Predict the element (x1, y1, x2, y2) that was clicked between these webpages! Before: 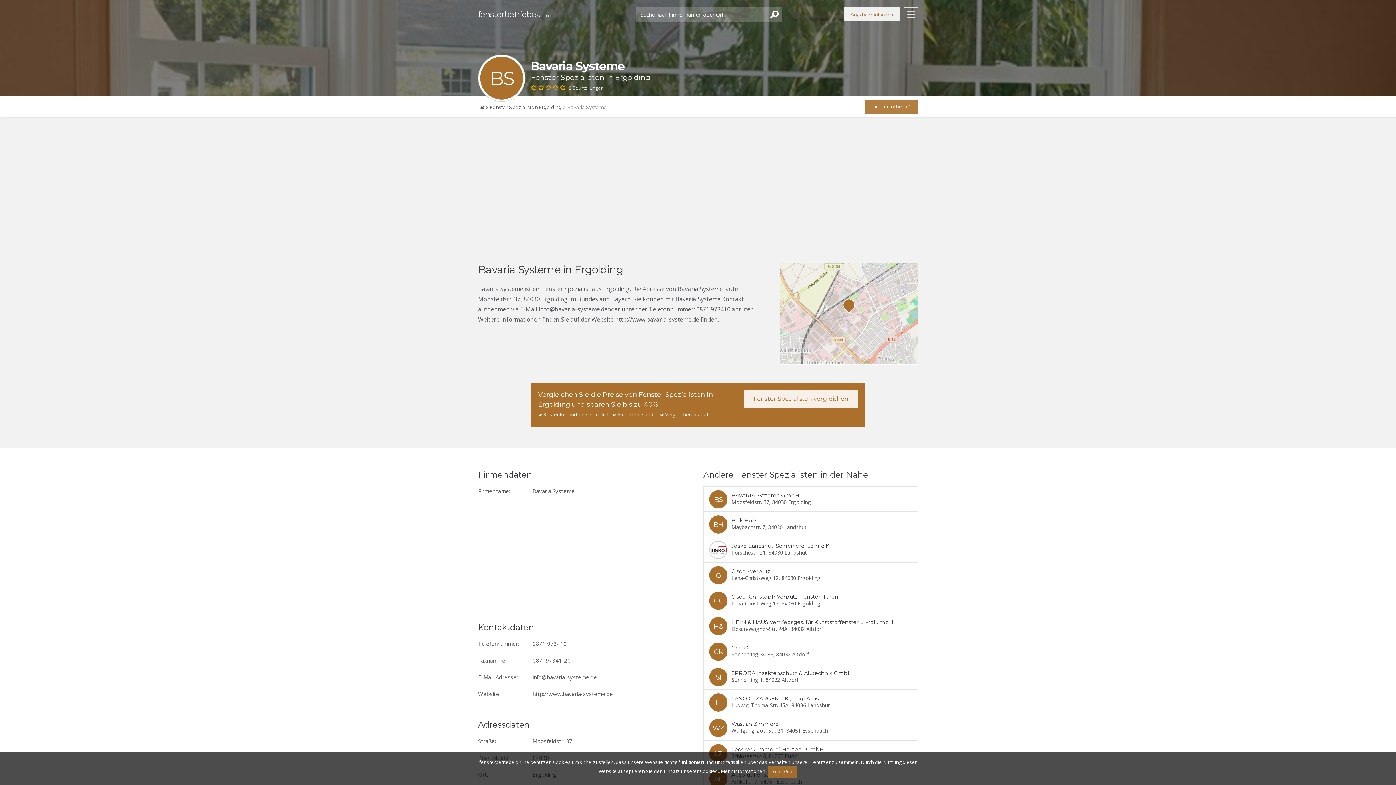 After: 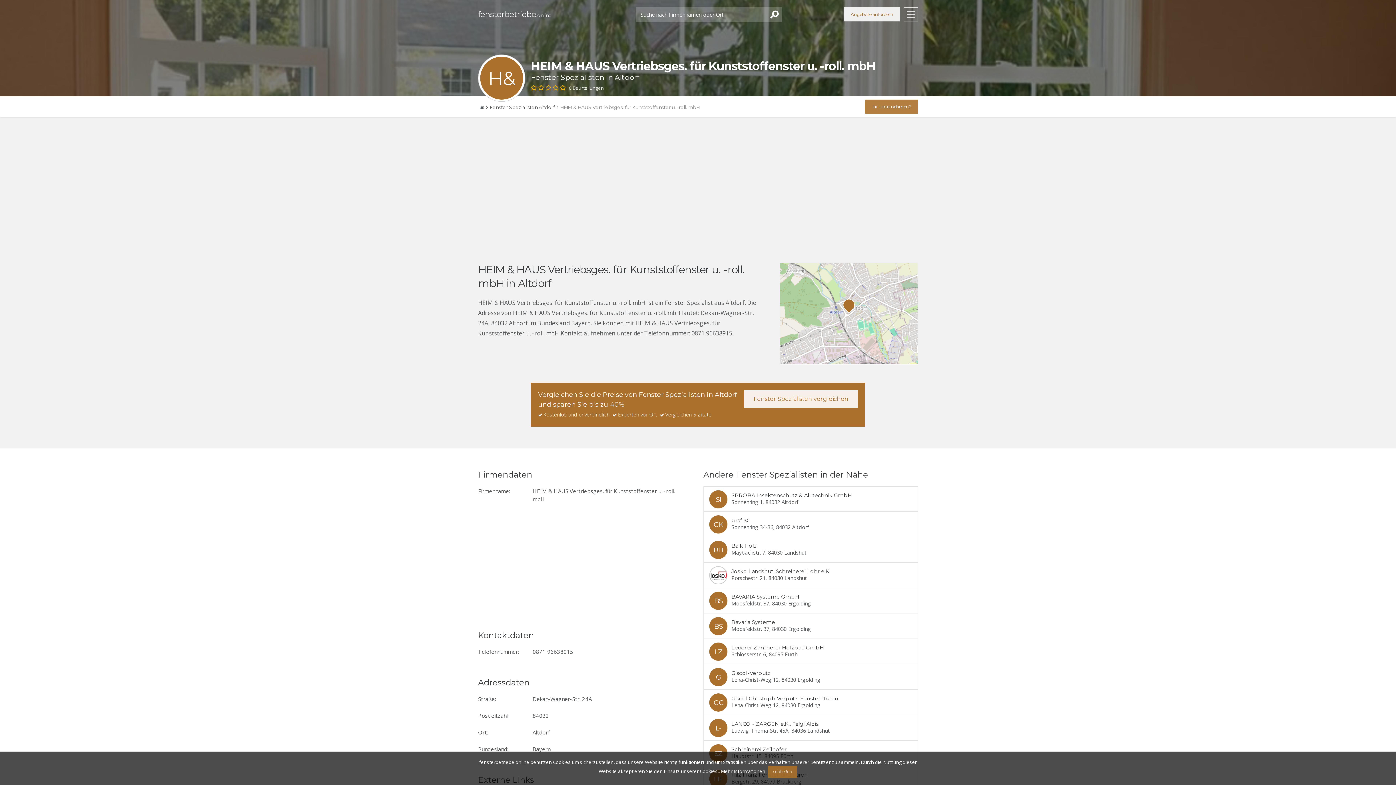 Action: bbox: (704, 613, 917, 638)